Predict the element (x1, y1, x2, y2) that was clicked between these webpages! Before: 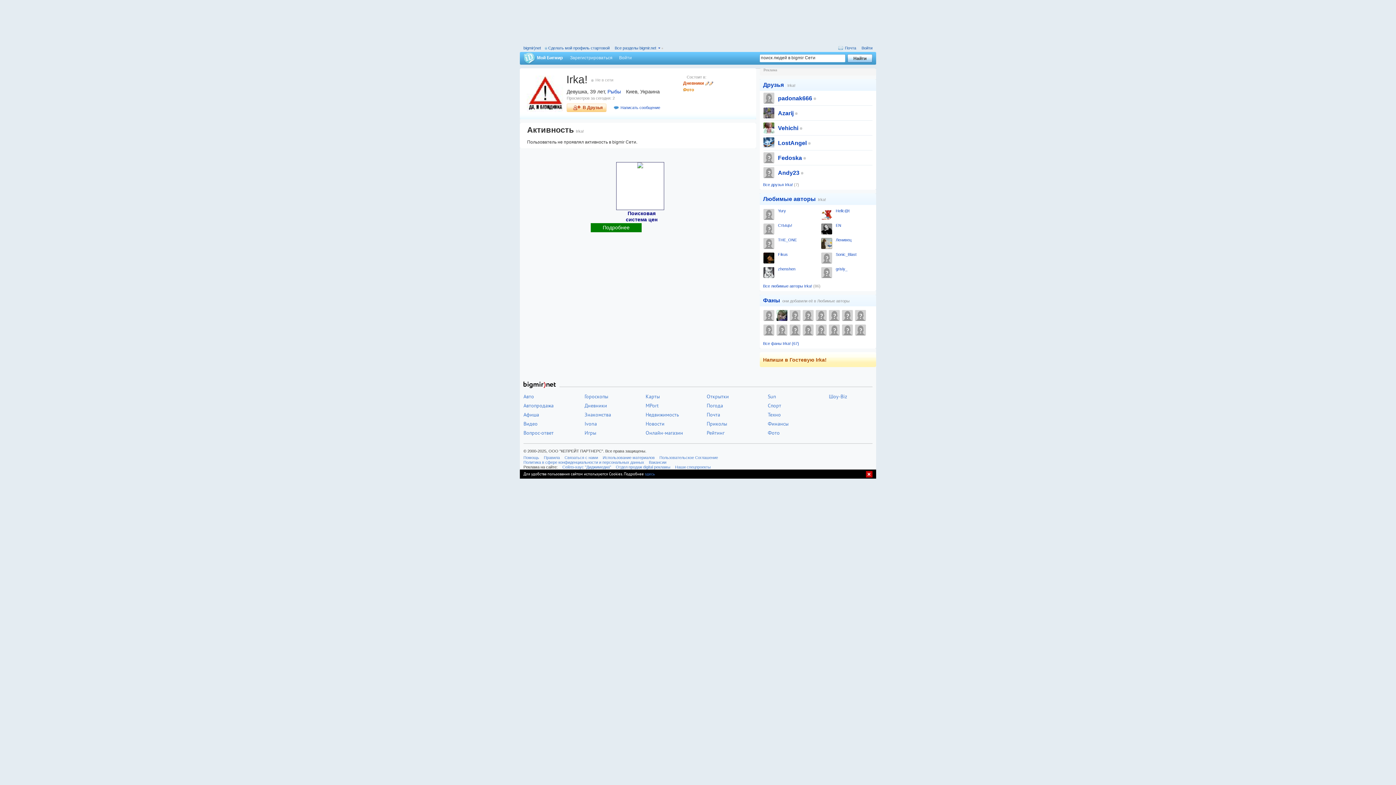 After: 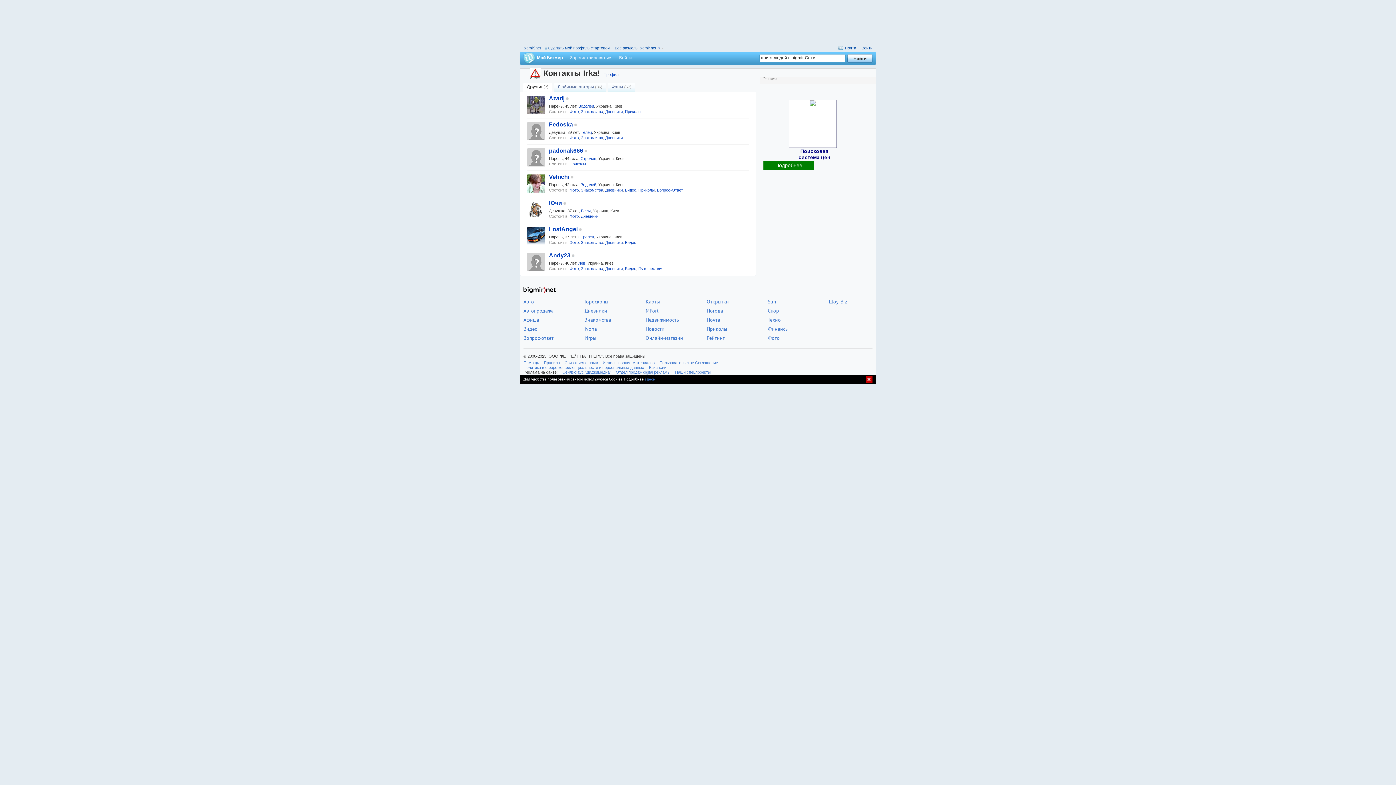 Action: label: Друзья bbox: (763, 81, 784, 88)